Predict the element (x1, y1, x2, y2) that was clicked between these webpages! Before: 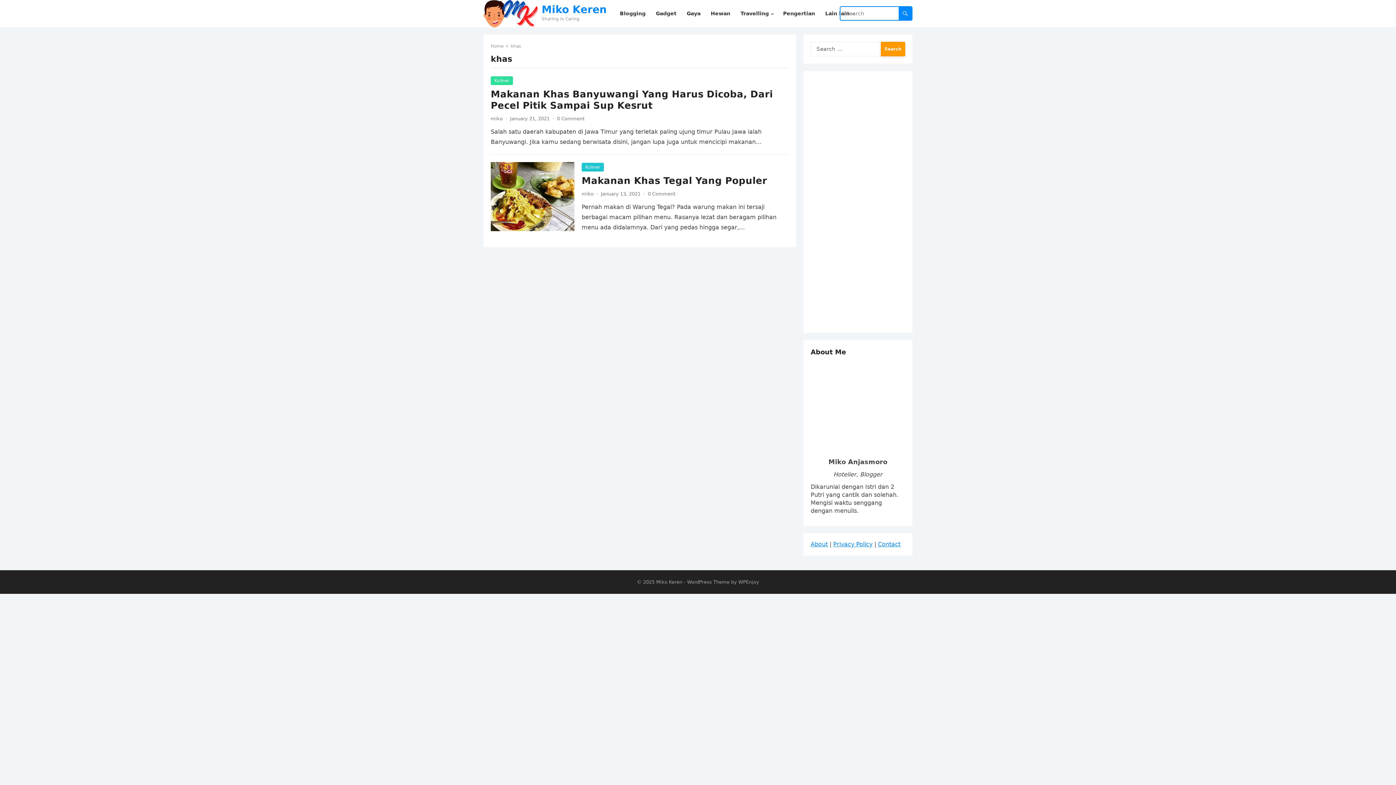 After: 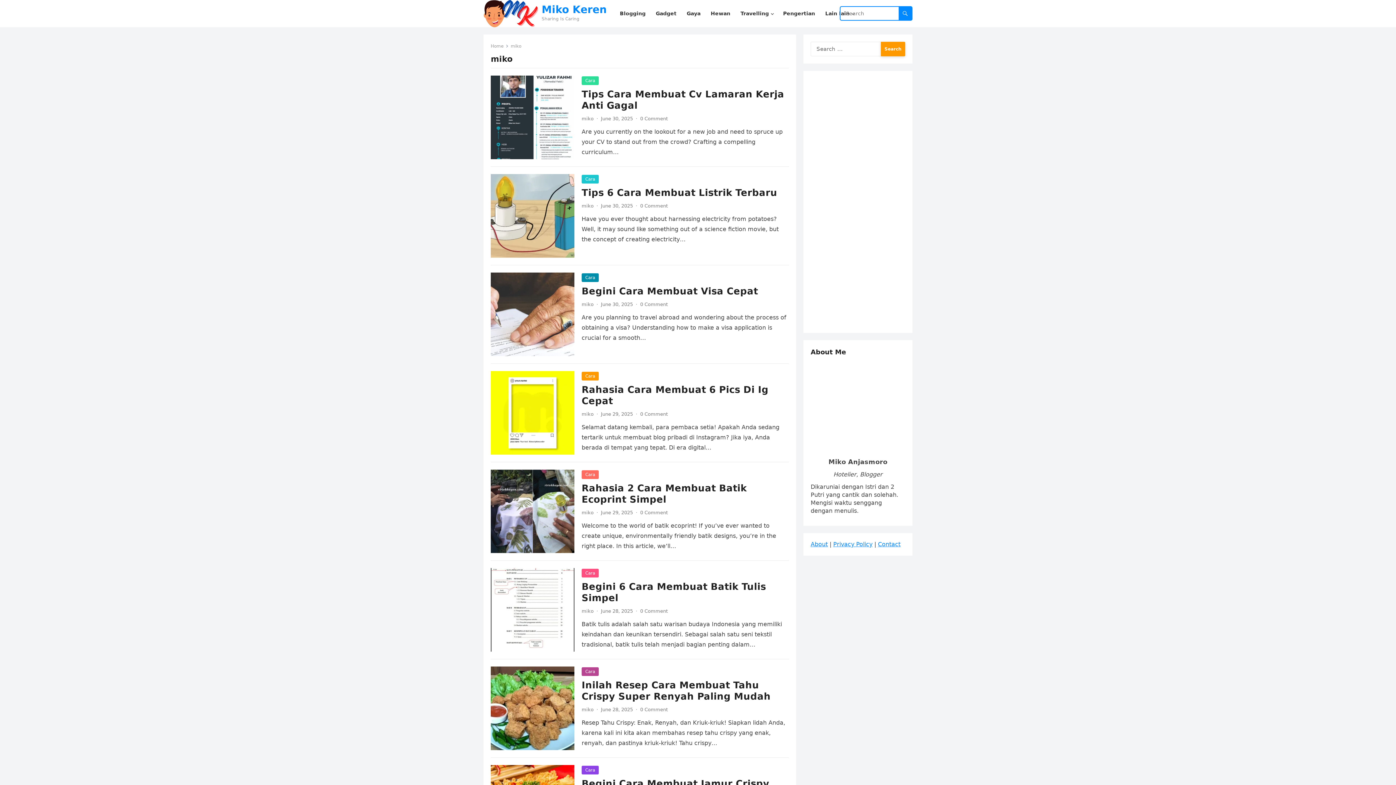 Action: bbox: (581, 191, 593, 196) label: miko